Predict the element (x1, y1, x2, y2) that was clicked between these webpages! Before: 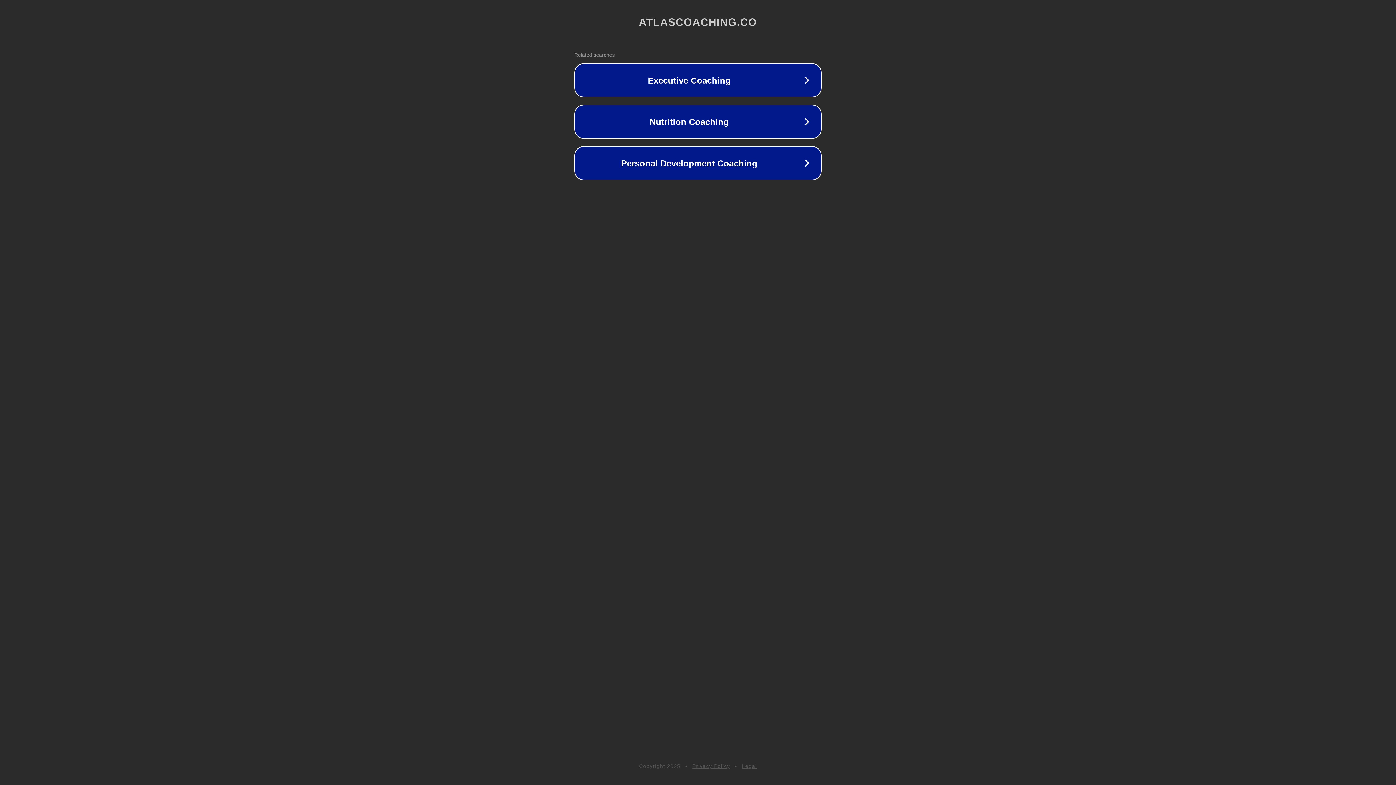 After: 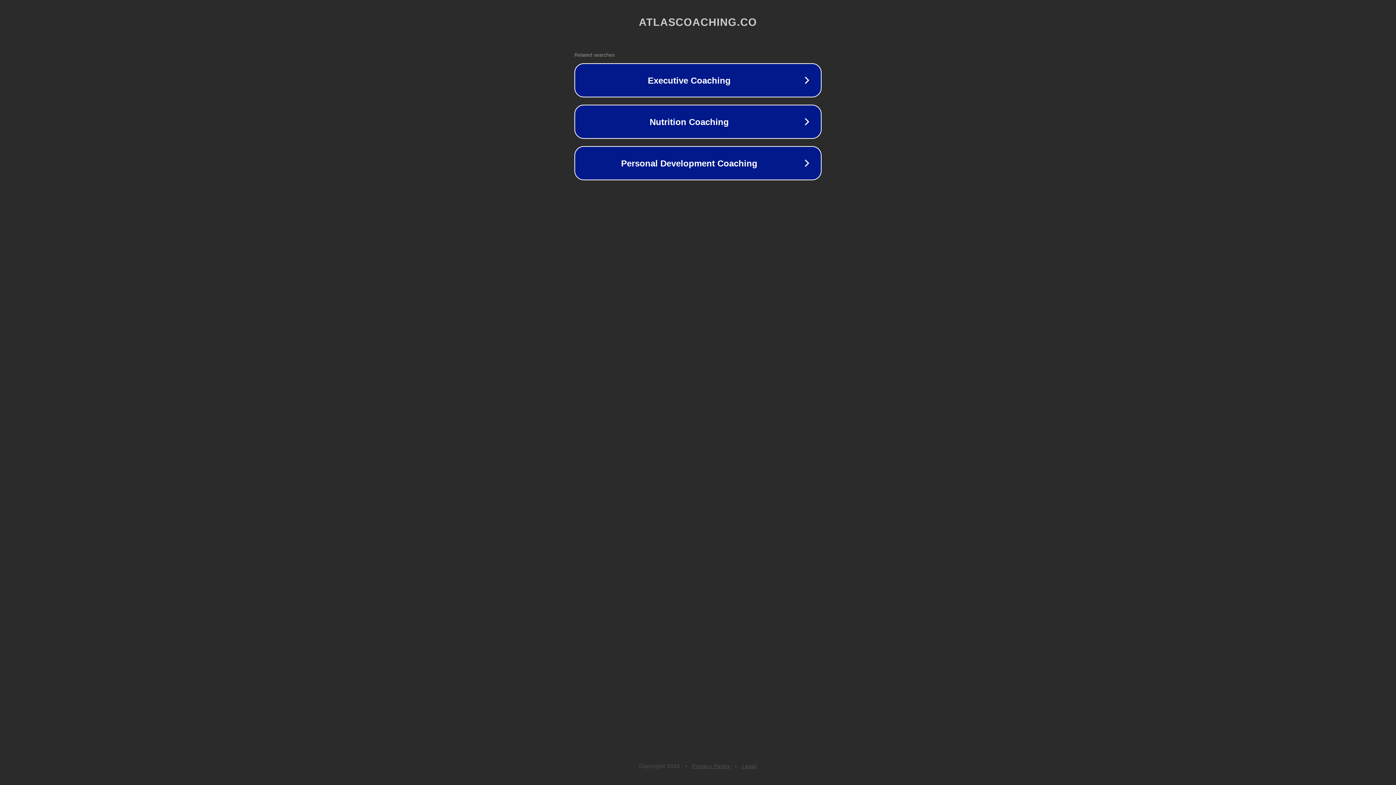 Action: bbox: (742, 763, 757, 769) label: Legal